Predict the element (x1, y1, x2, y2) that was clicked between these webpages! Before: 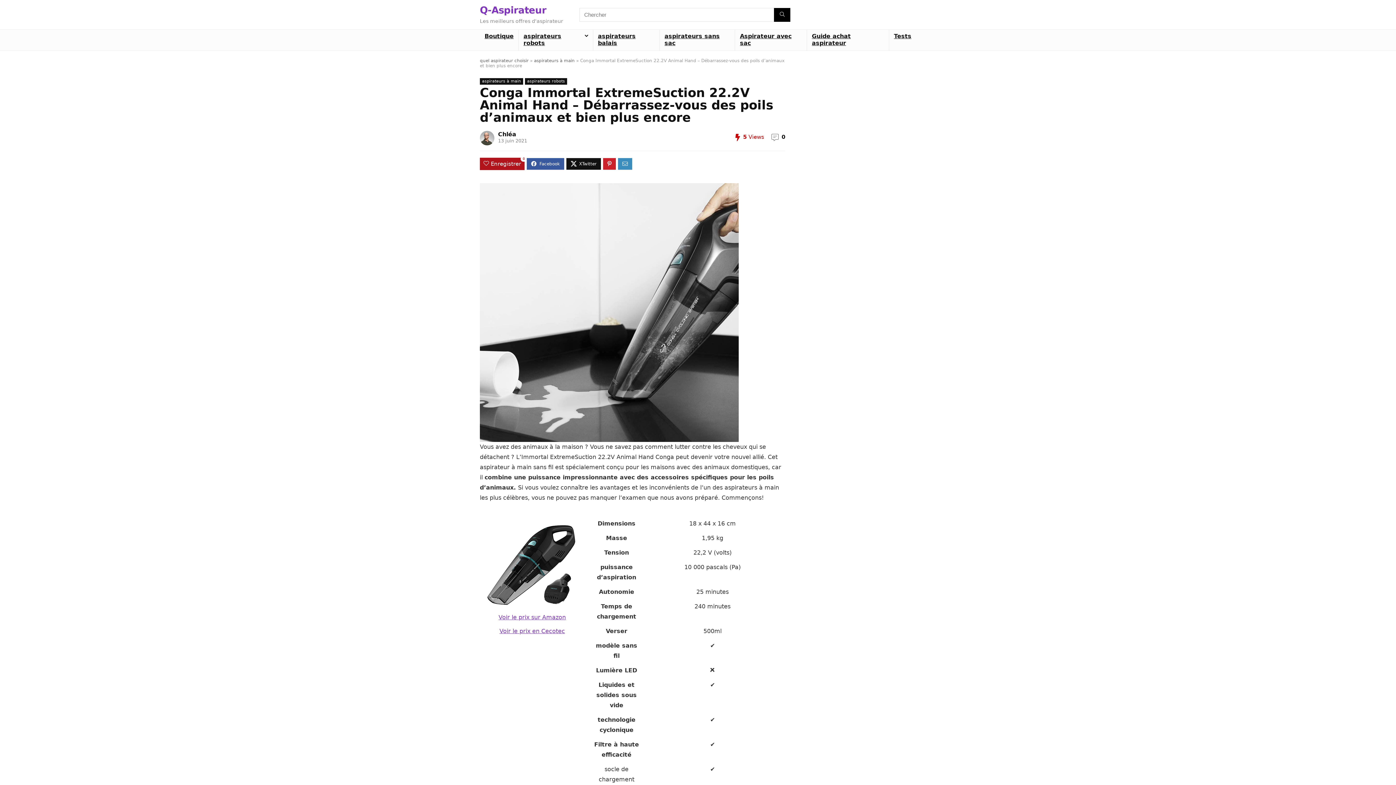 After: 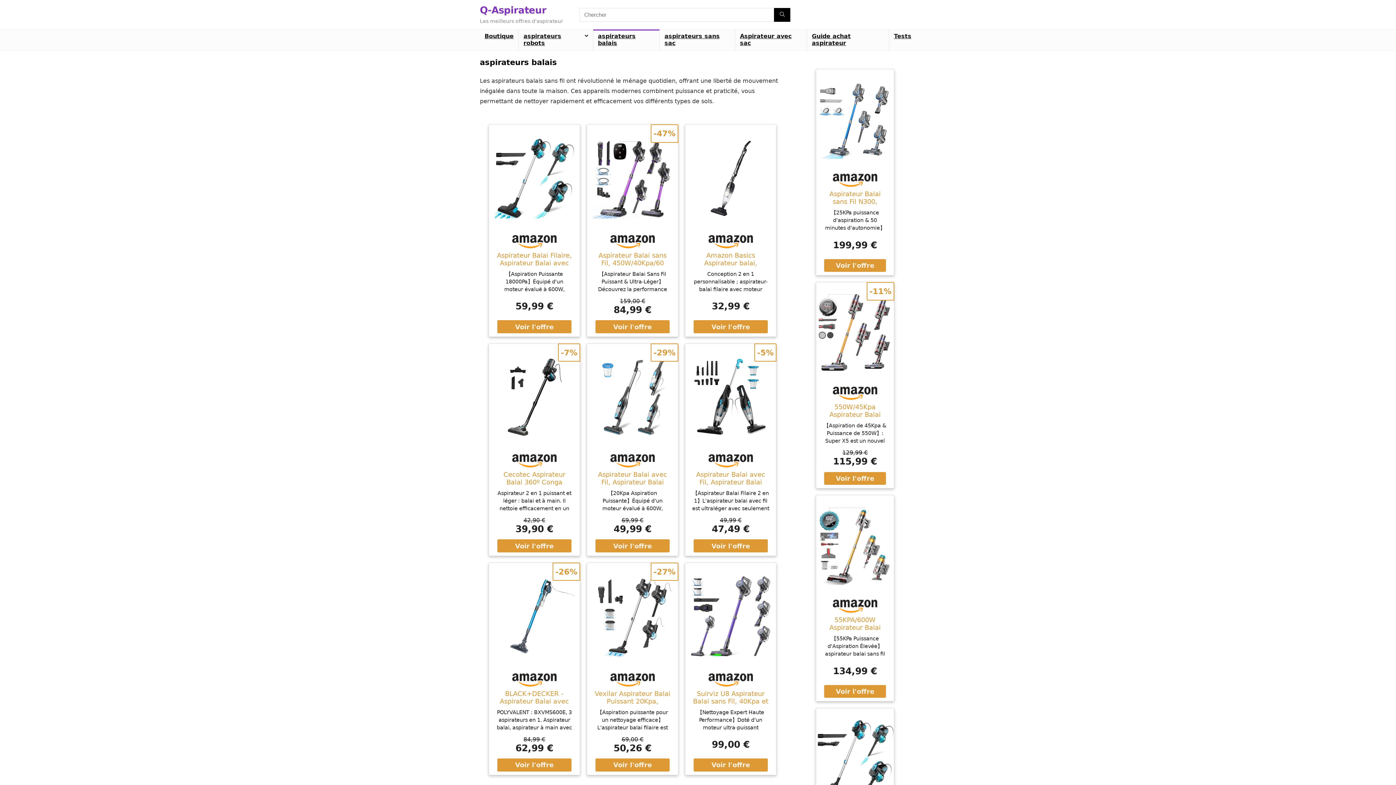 Action: bbox: (593, 29, 659, 50) label: aspirateurs balais